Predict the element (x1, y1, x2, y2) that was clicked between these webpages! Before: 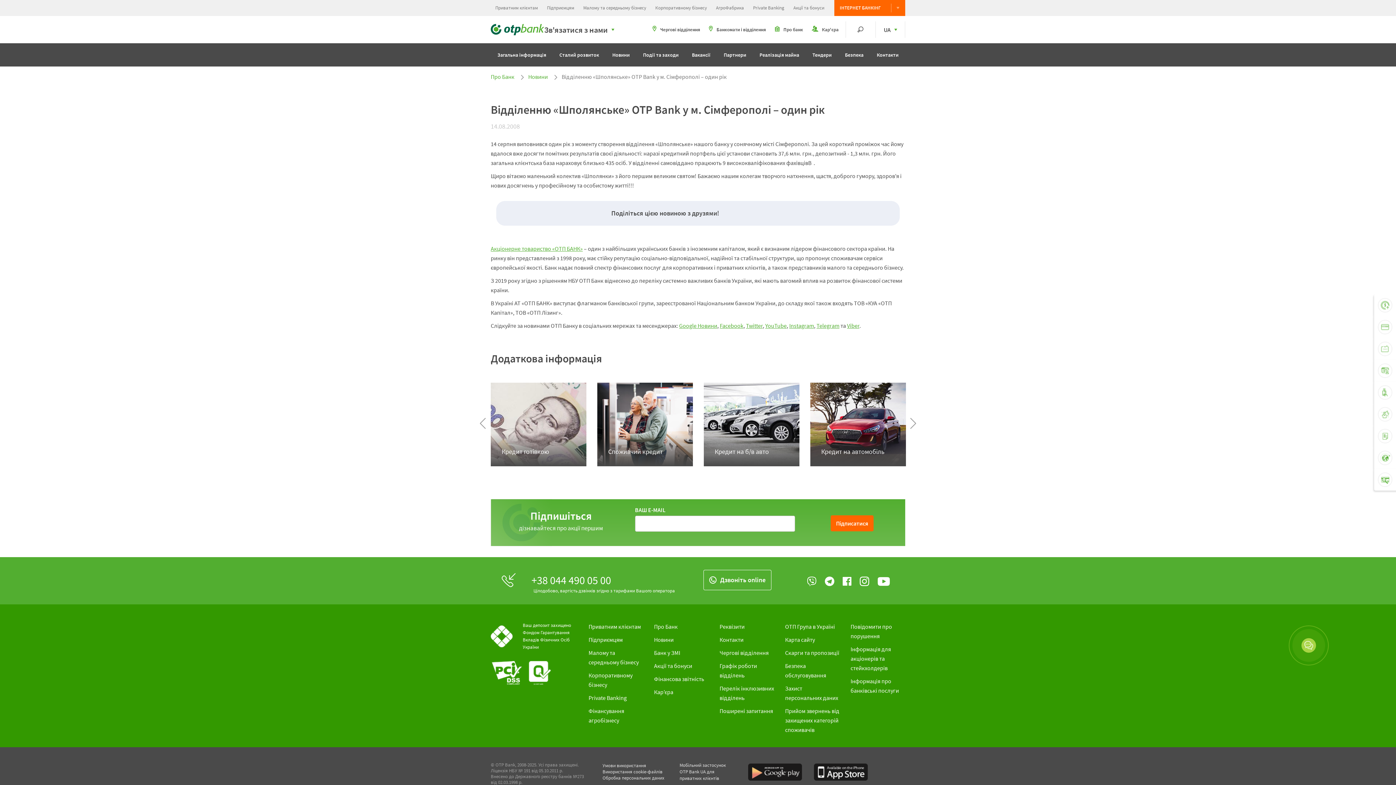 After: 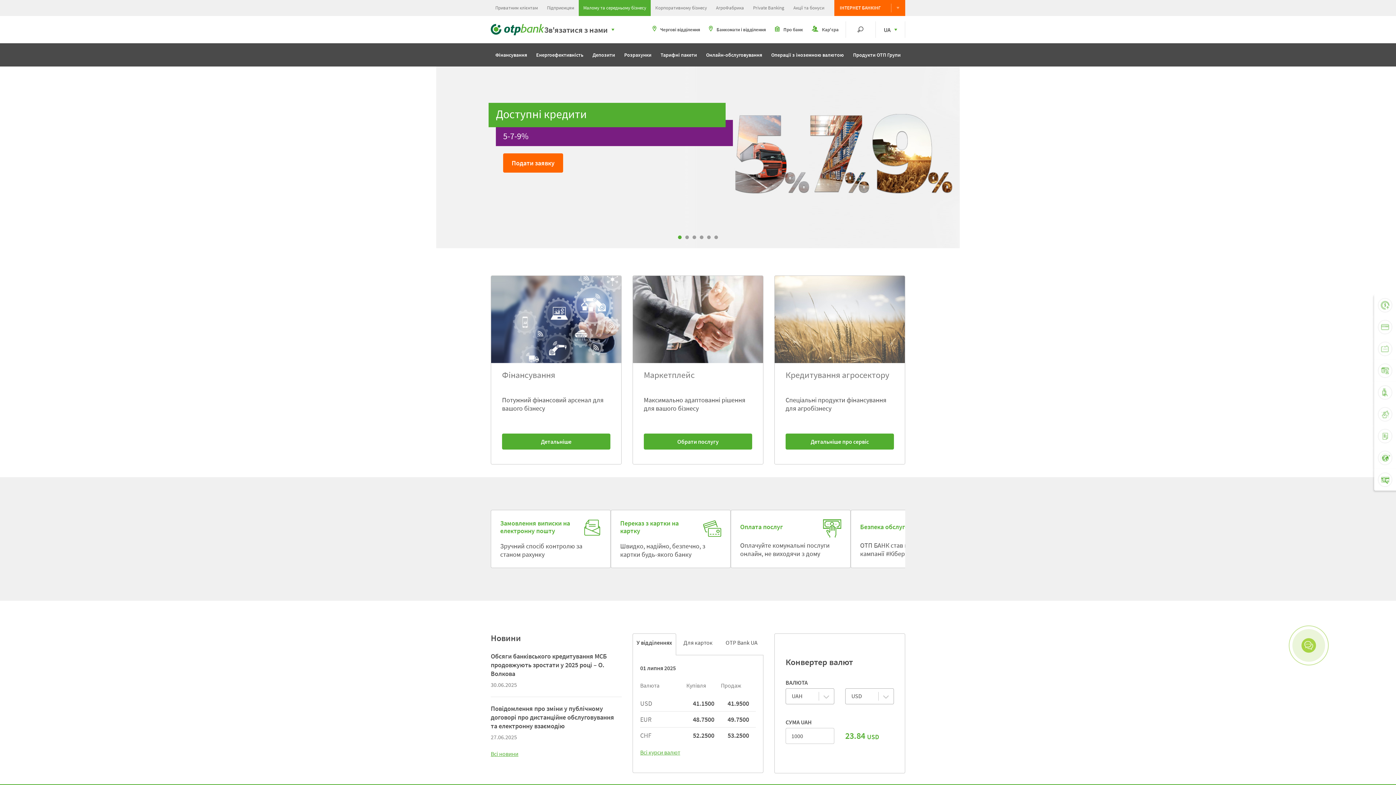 Action: bbox: (578, 0, 650, 16) label: Малому та середньому бізнесу